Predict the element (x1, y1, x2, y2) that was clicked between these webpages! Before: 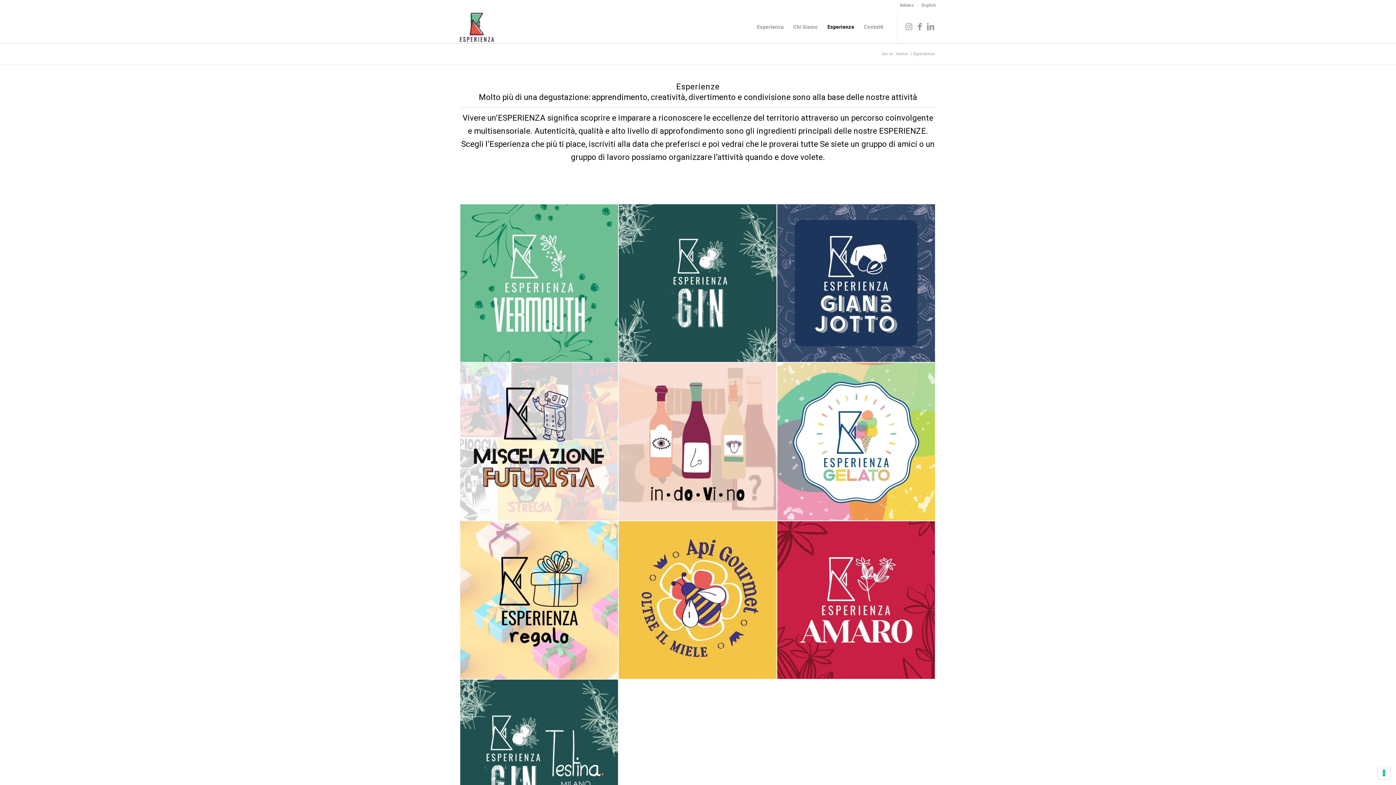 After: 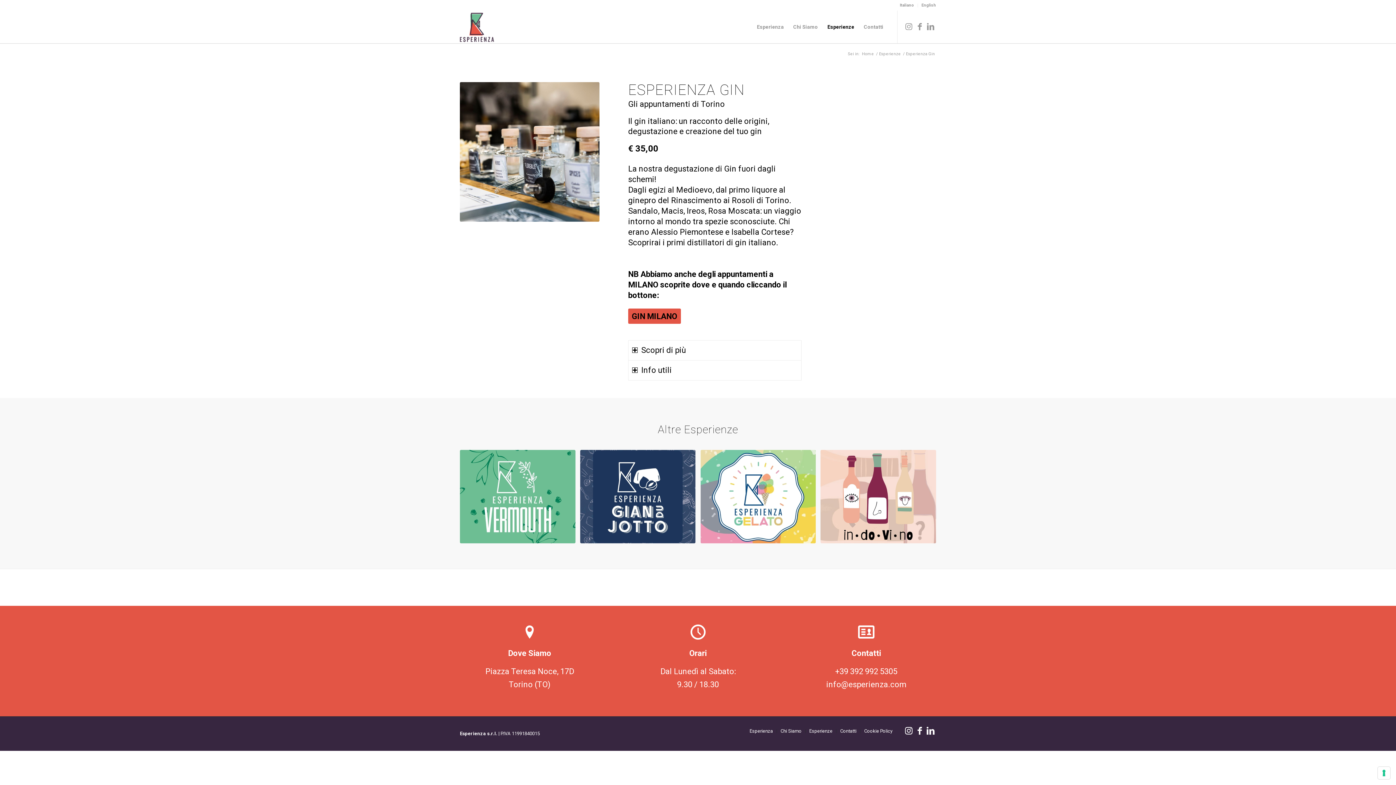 Action: bbox: (618, 204, 776, 362)